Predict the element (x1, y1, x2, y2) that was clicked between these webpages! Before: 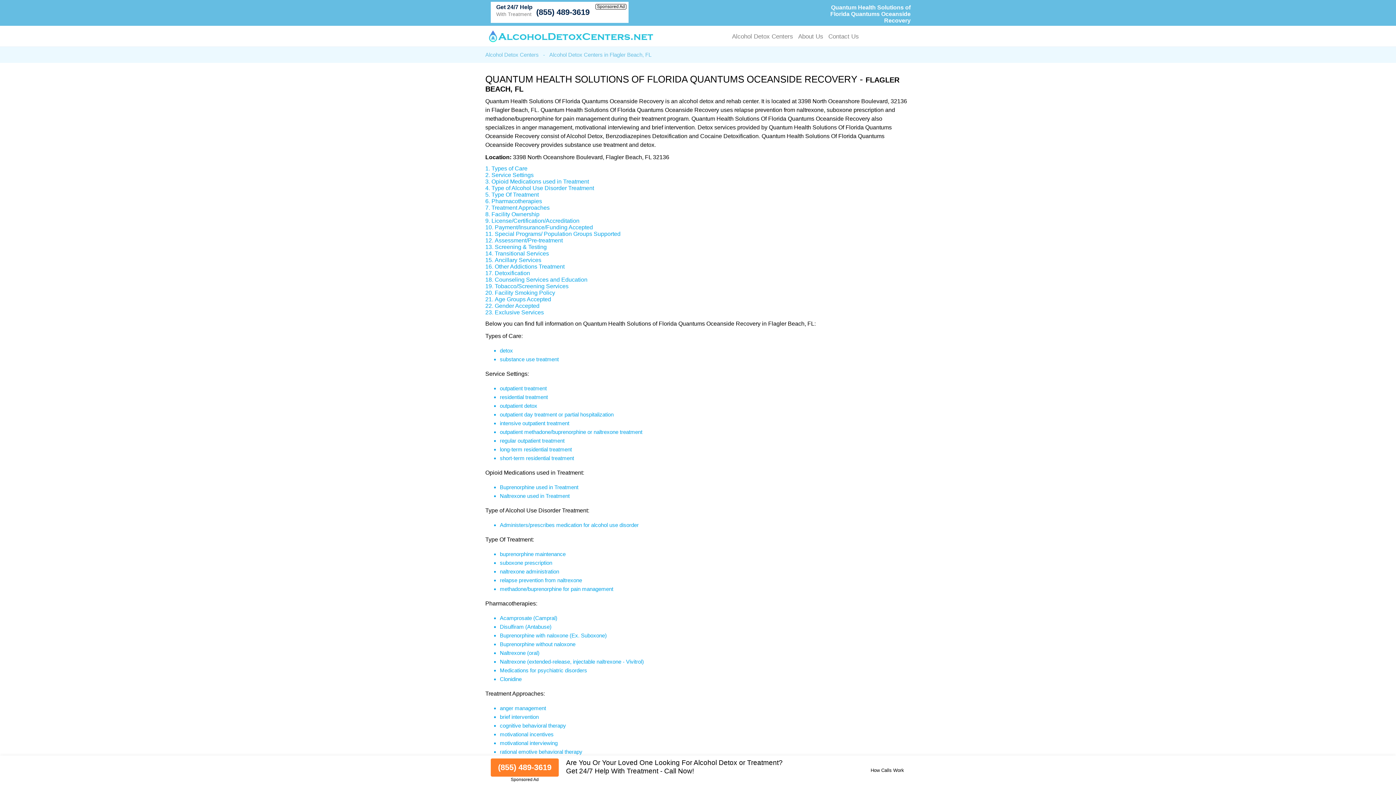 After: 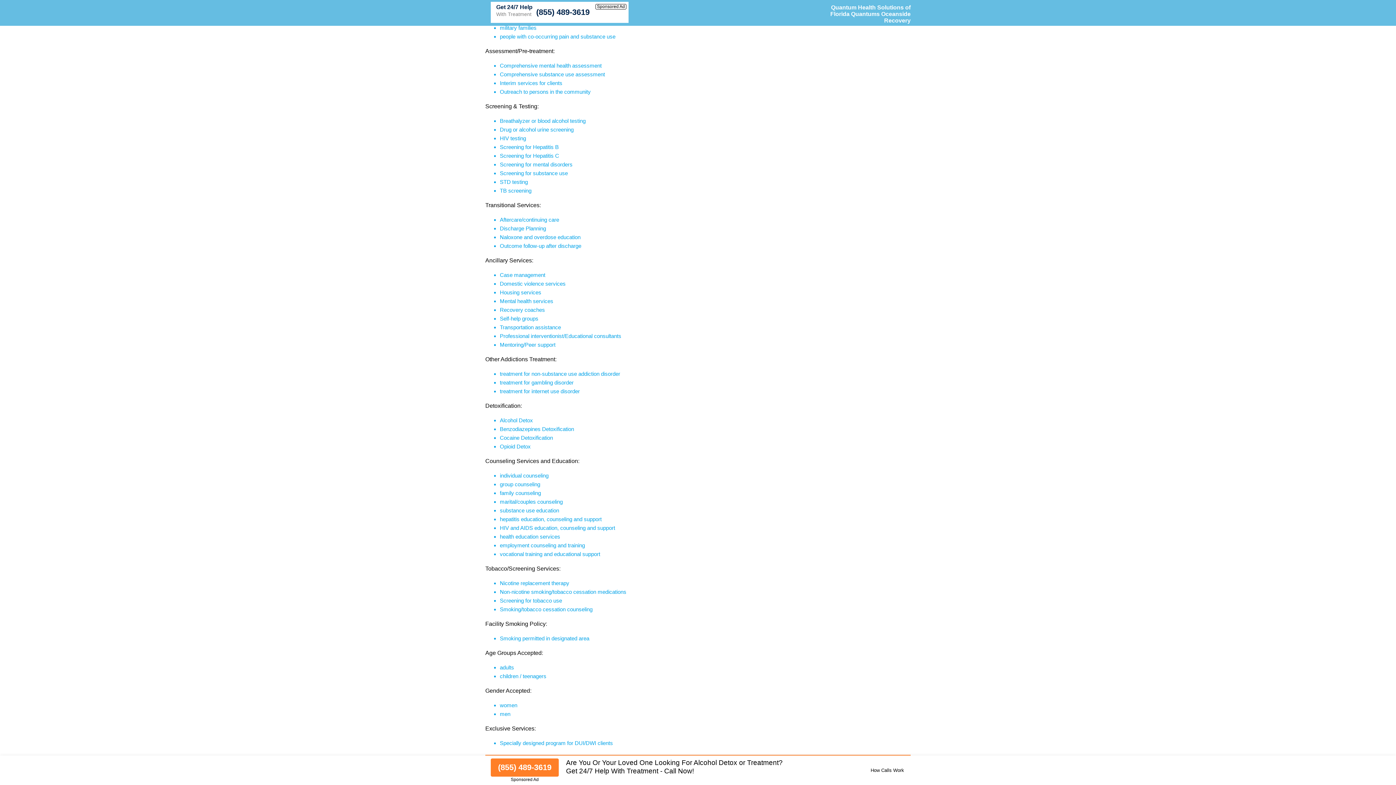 Action: label: Special Programs/ Population Groups Supported bbox: (494, 230, 620, 237)